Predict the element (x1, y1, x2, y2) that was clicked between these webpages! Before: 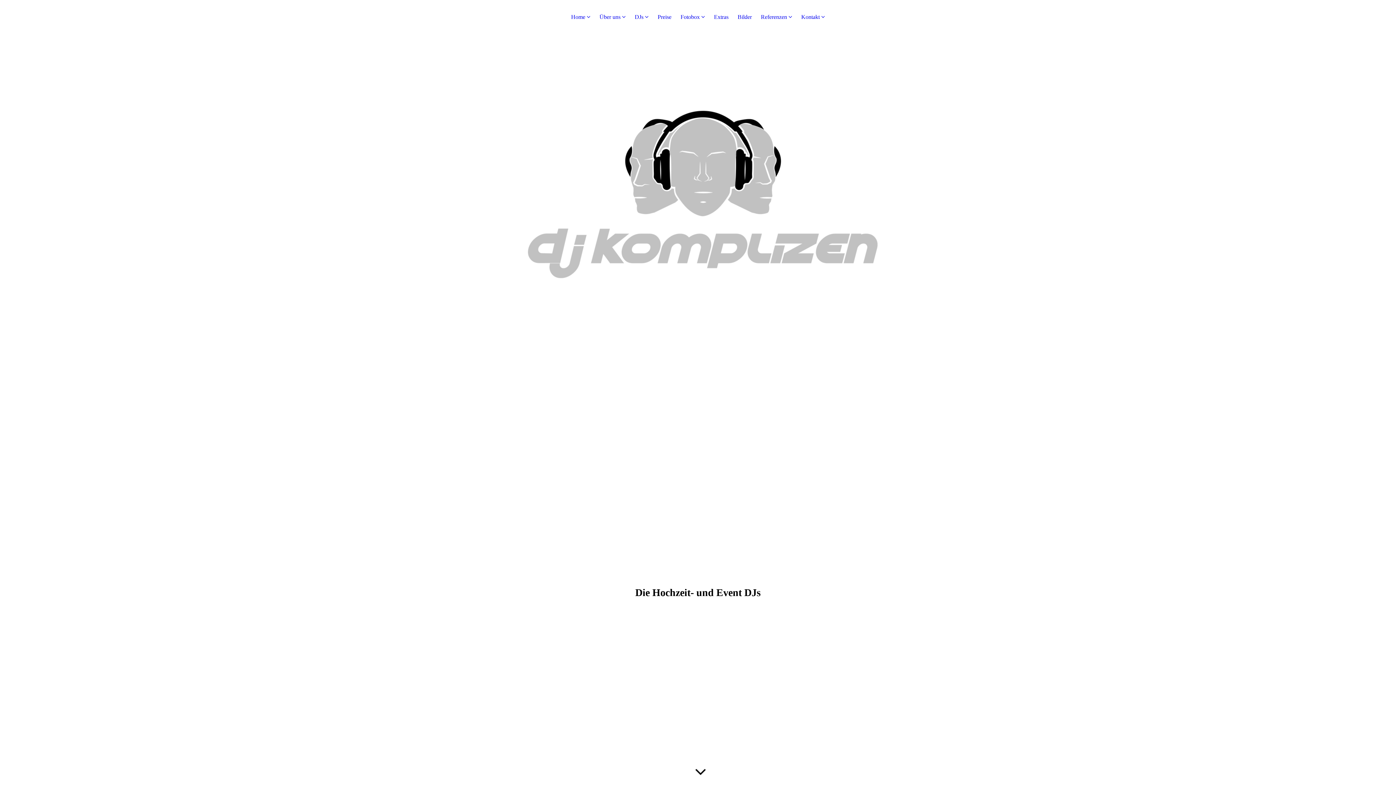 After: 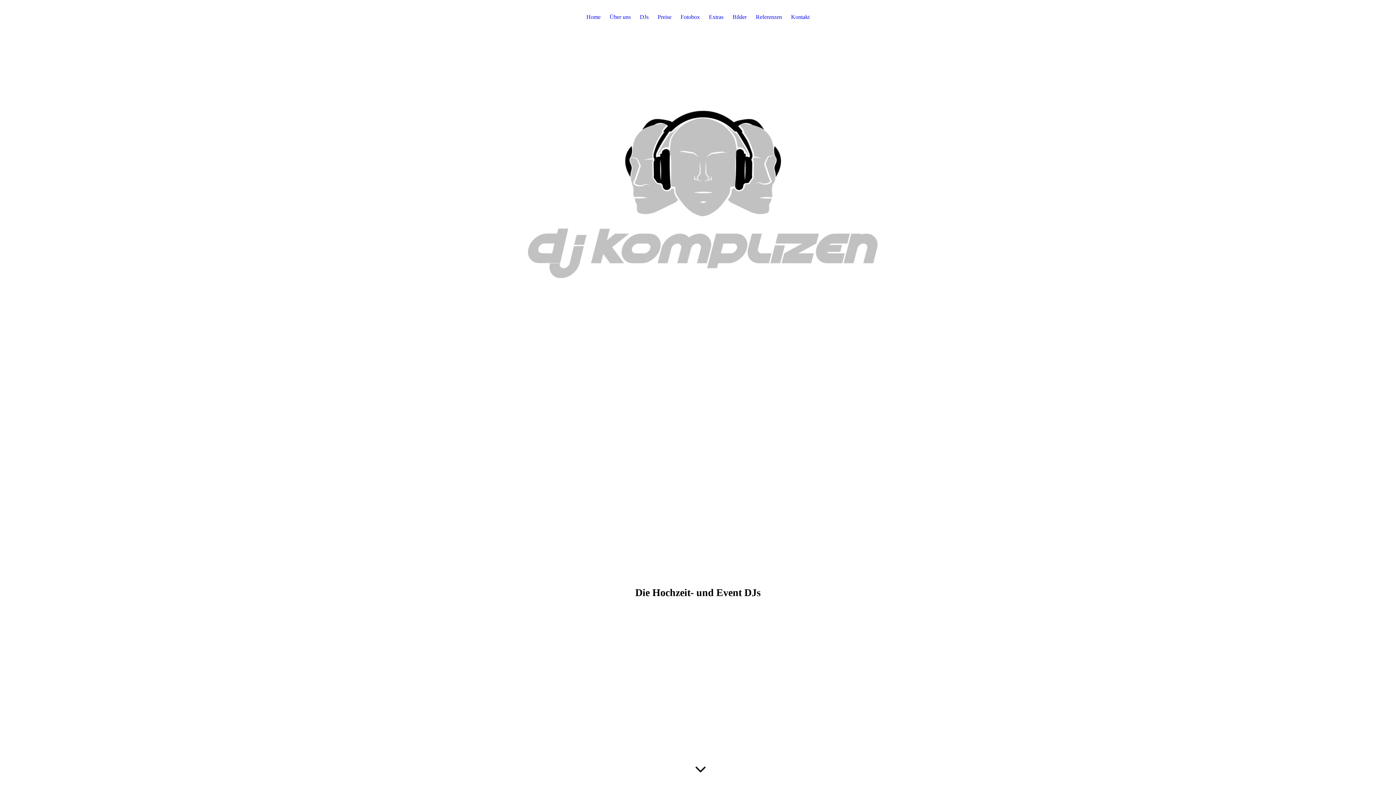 Action: bbox: (737, 13, 752, 23) label: Bilder